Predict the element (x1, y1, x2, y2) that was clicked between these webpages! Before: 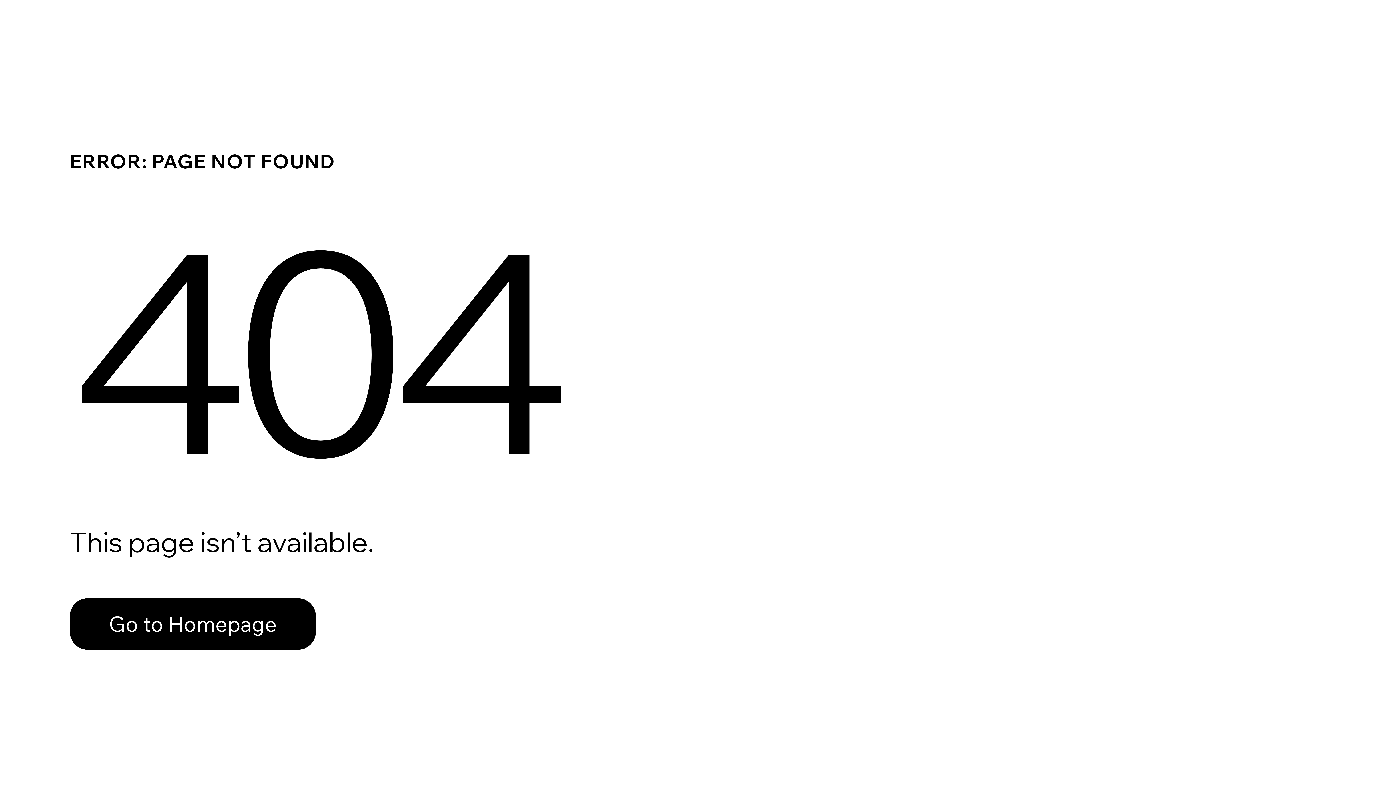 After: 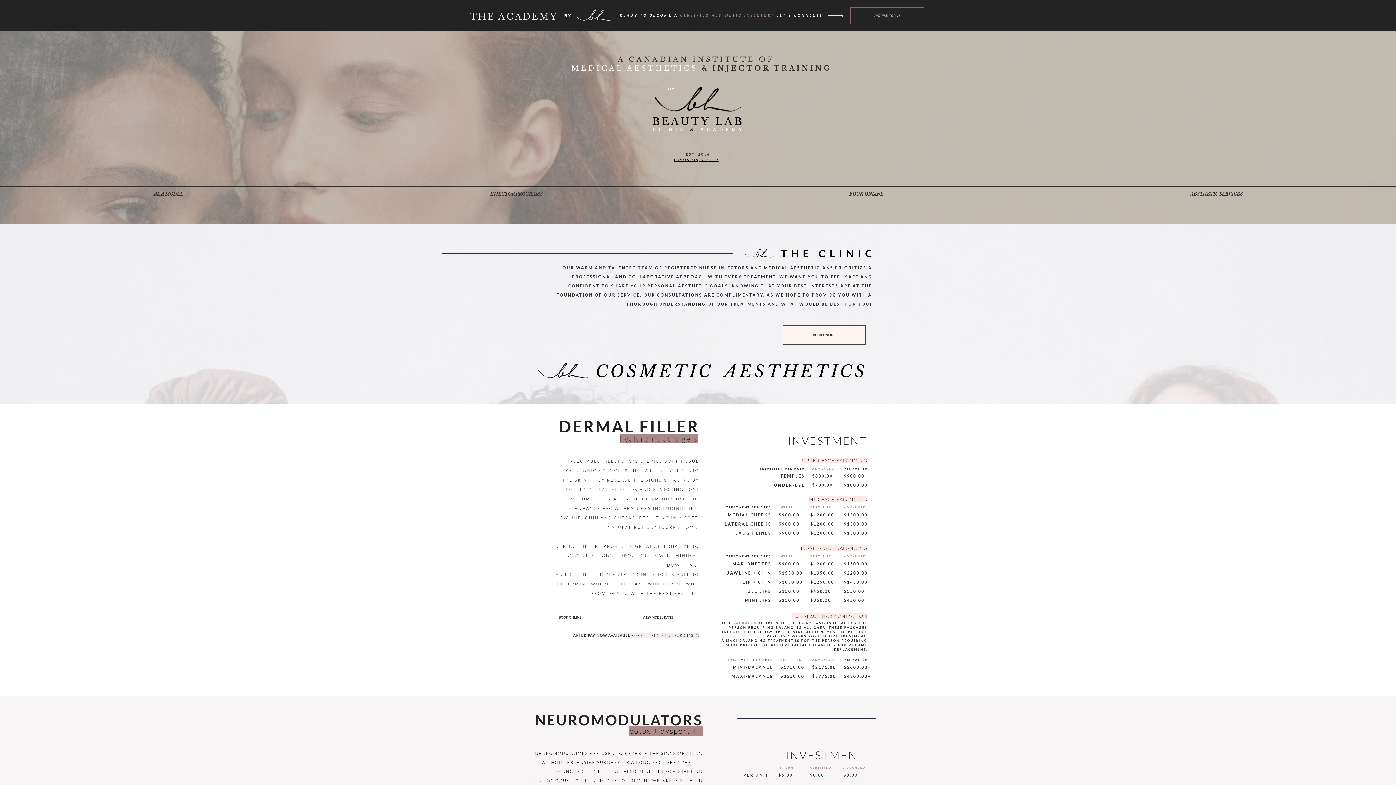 Action: label: Go to Homepage bbox: (69, 598, 316, 650)